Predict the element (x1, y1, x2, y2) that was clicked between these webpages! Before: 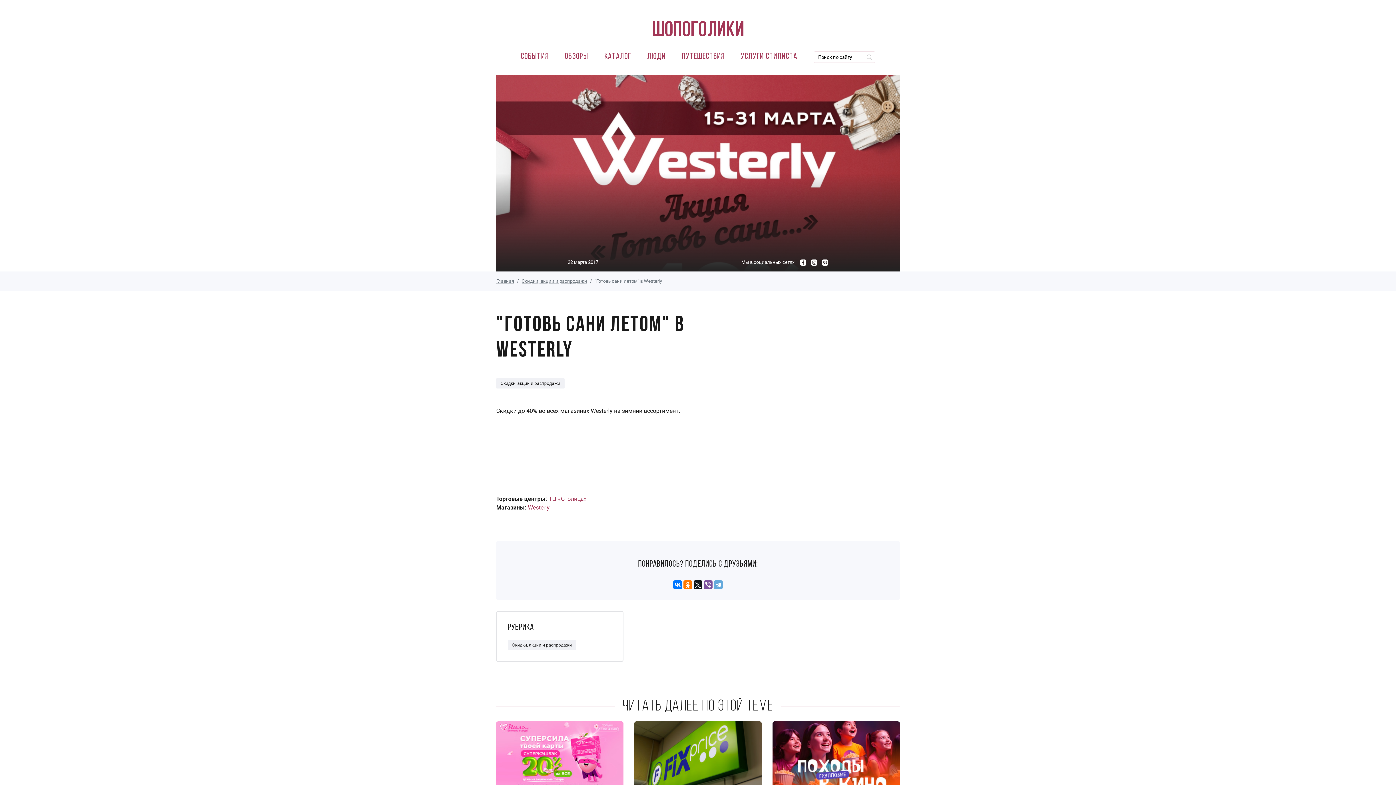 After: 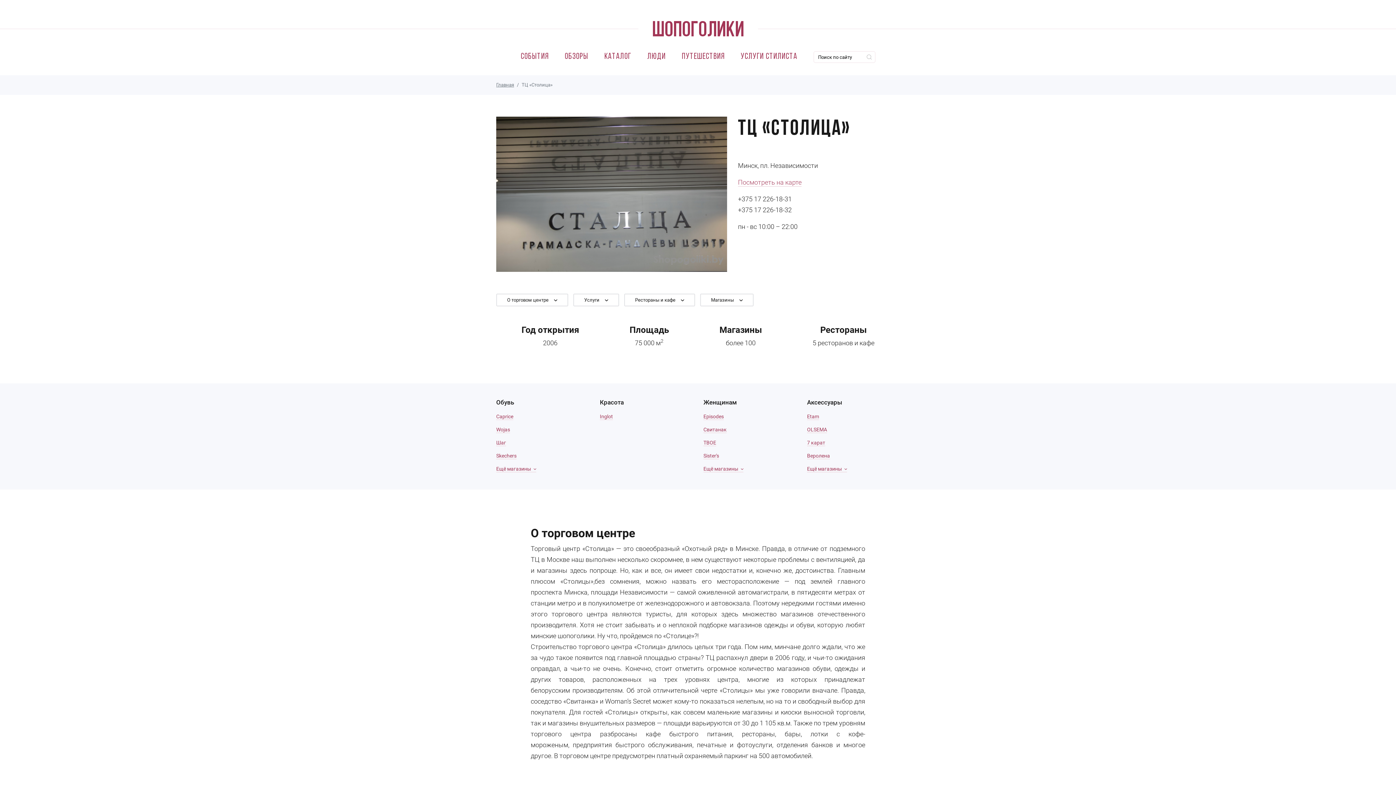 Action: label: ТЦ «Столица» bbox: (548, 495, 586, 502)